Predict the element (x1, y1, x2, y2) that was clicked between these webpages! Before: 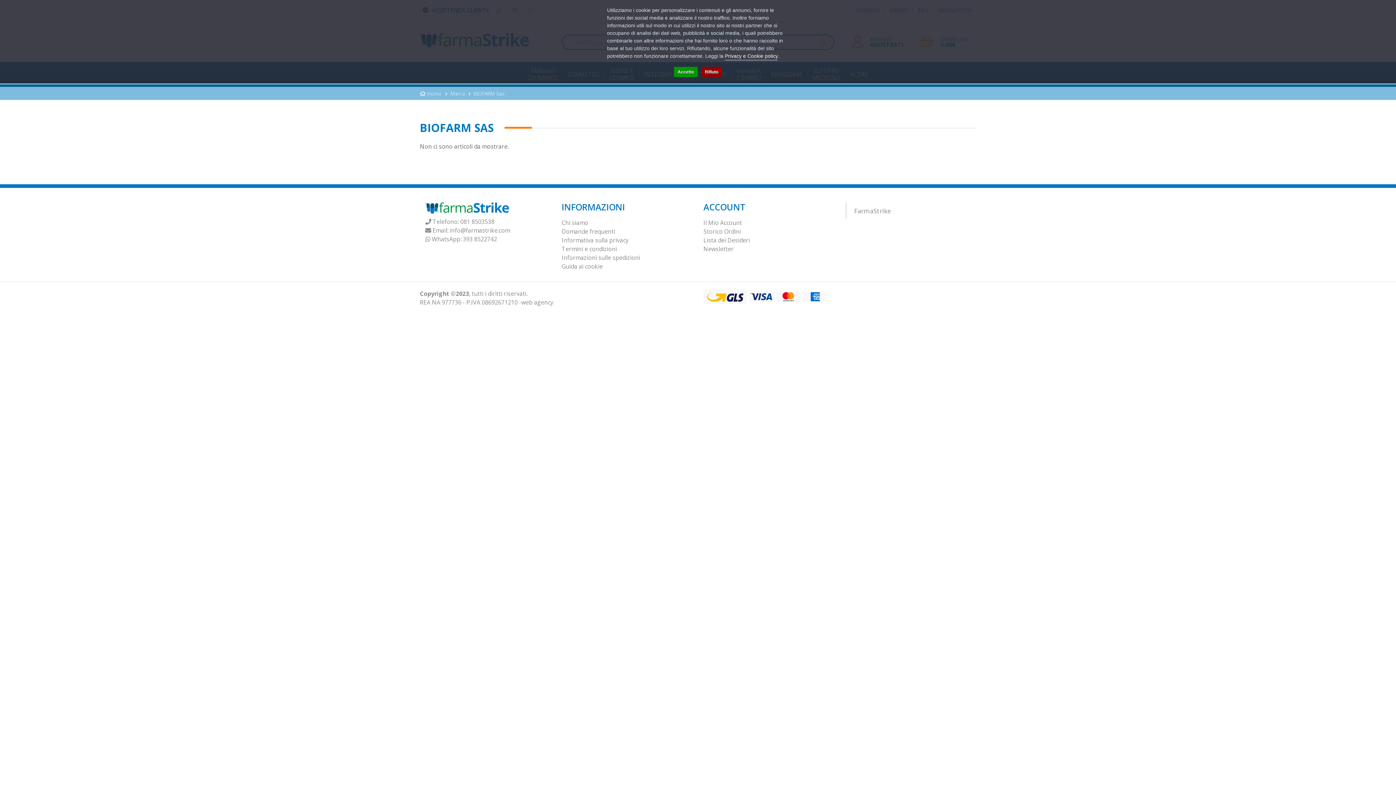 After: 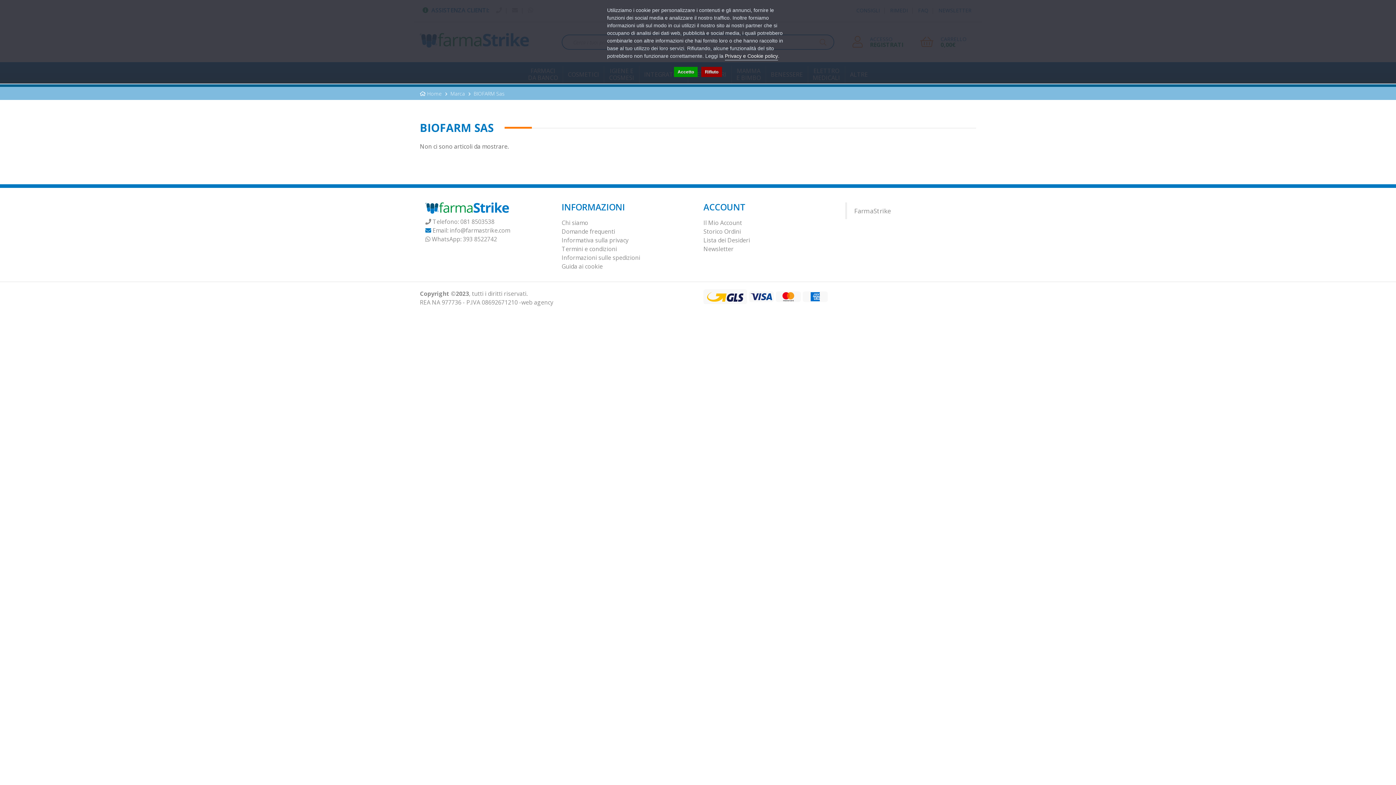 Action: bbox: (425, 226, 431, 234)